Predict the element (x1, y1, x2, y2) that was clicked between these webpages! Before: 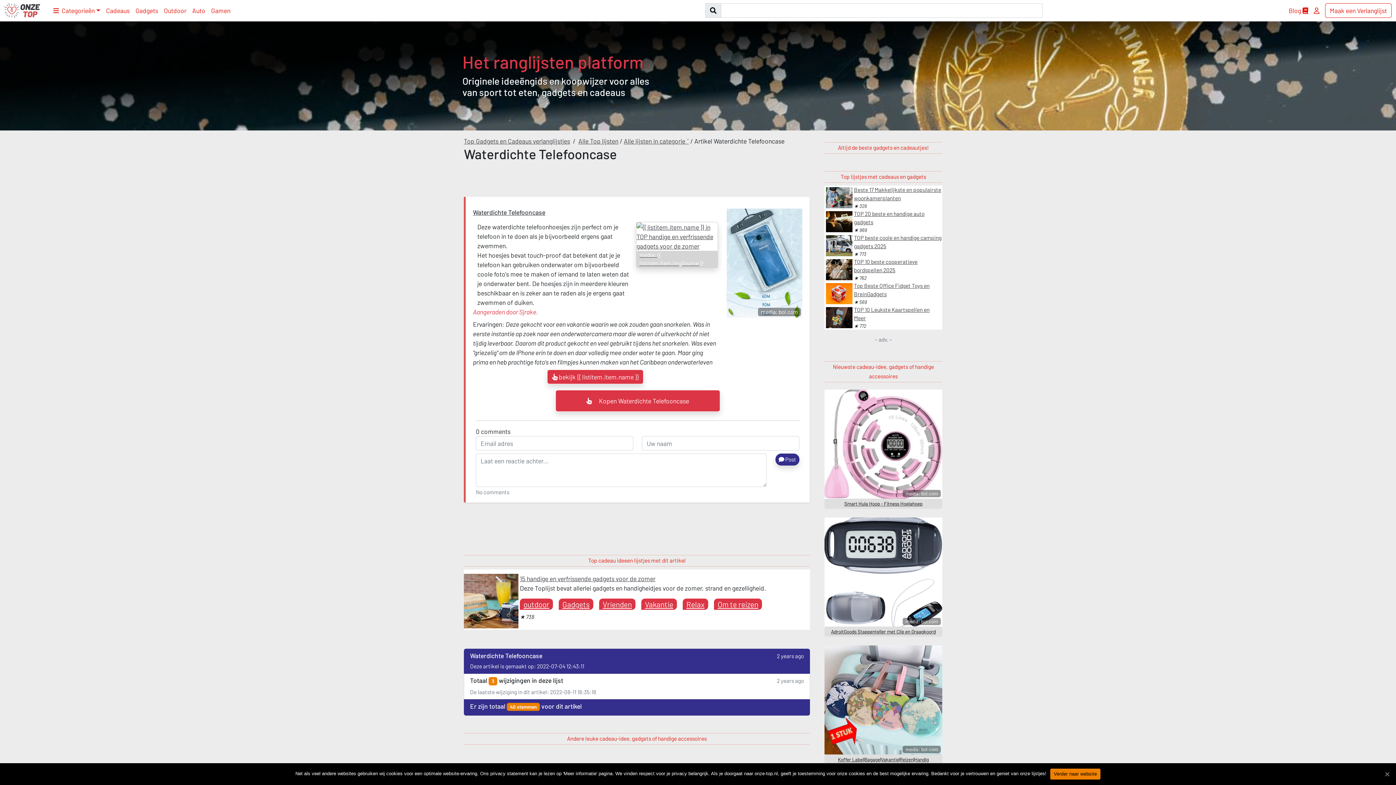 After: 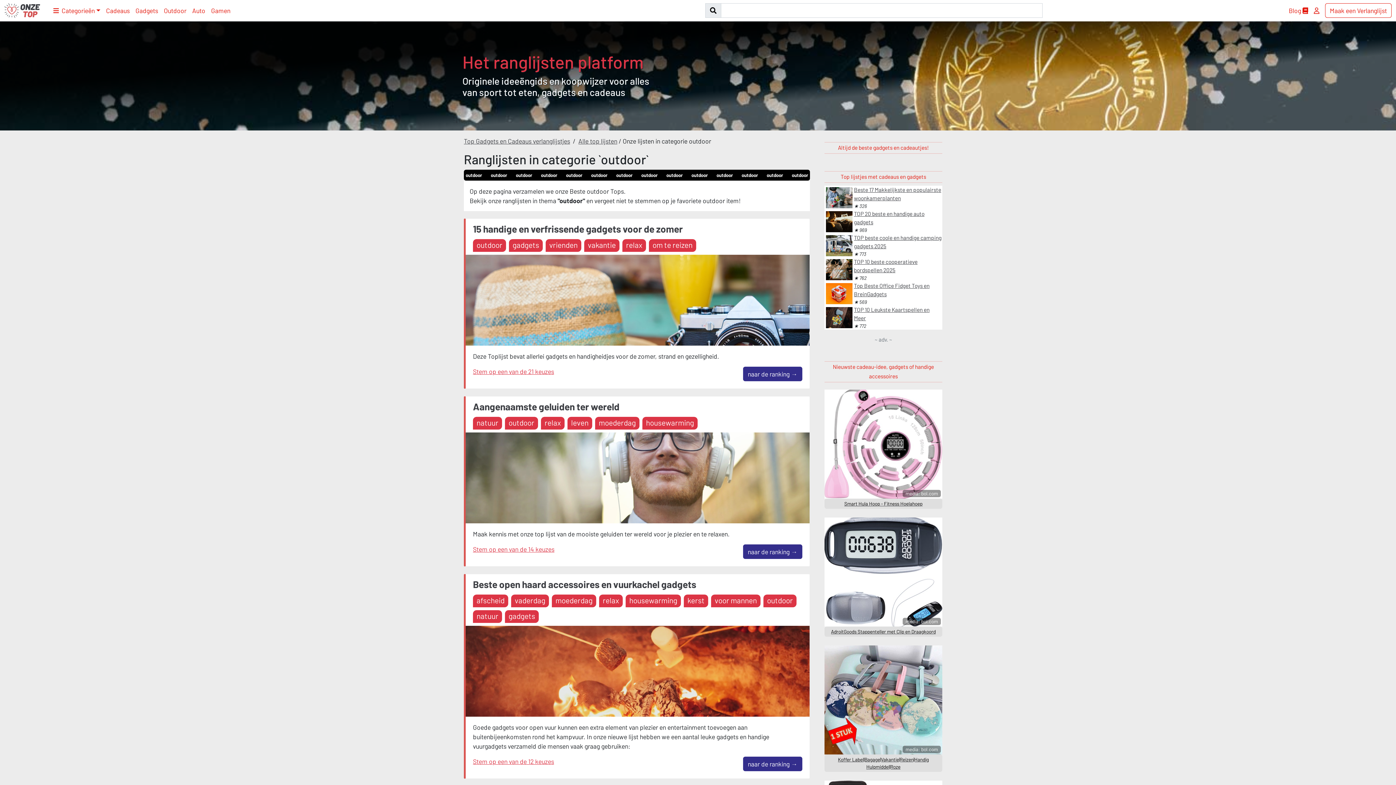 Action: bbox: (160, 2, 189, 18) label: Outdoor